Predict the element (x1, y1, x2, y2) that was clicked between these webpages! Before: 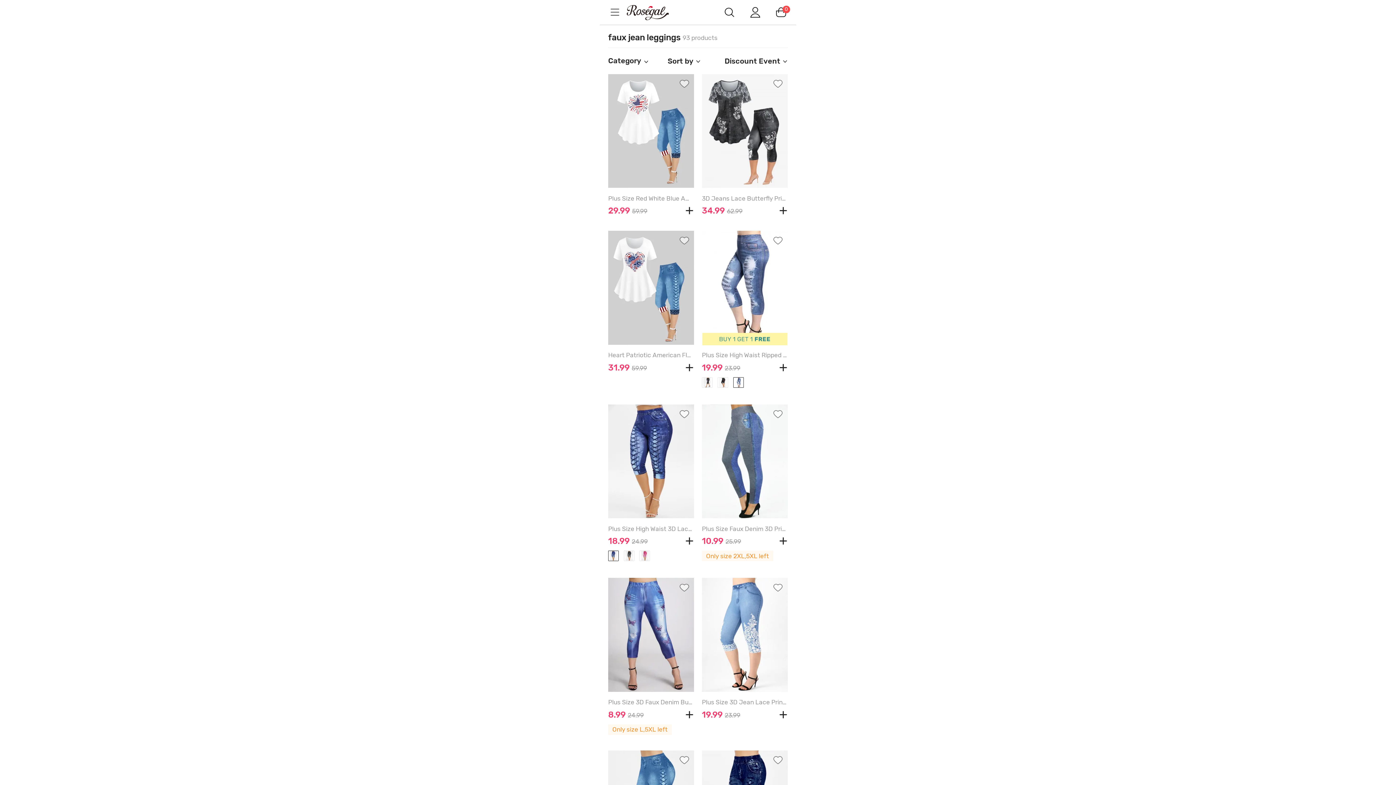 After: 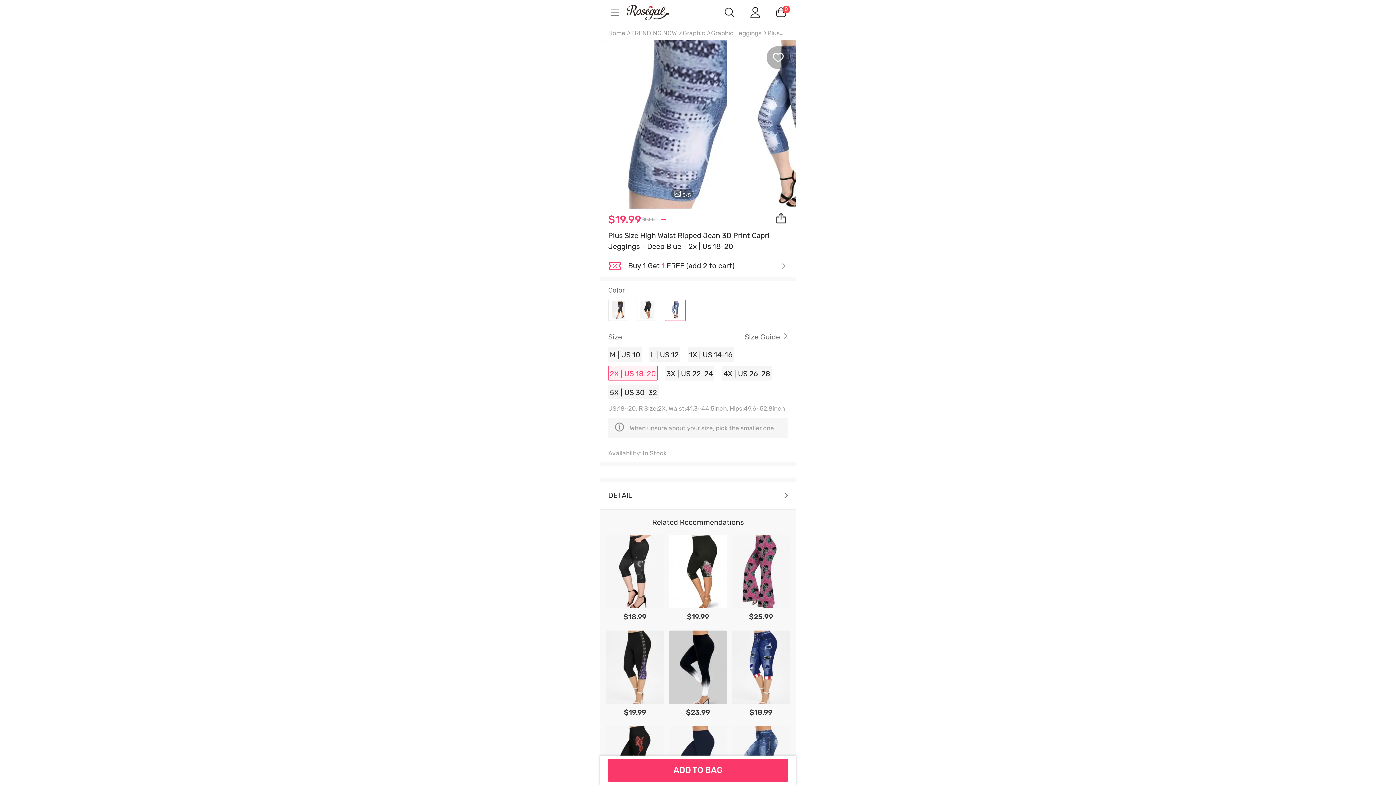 Action: label: Plus Size High Waist Ripped Jean 3D Print Capri Jeggings - DEEP BLUE - 2X | US 18-20 bbox: (702, 351, 787, 358)